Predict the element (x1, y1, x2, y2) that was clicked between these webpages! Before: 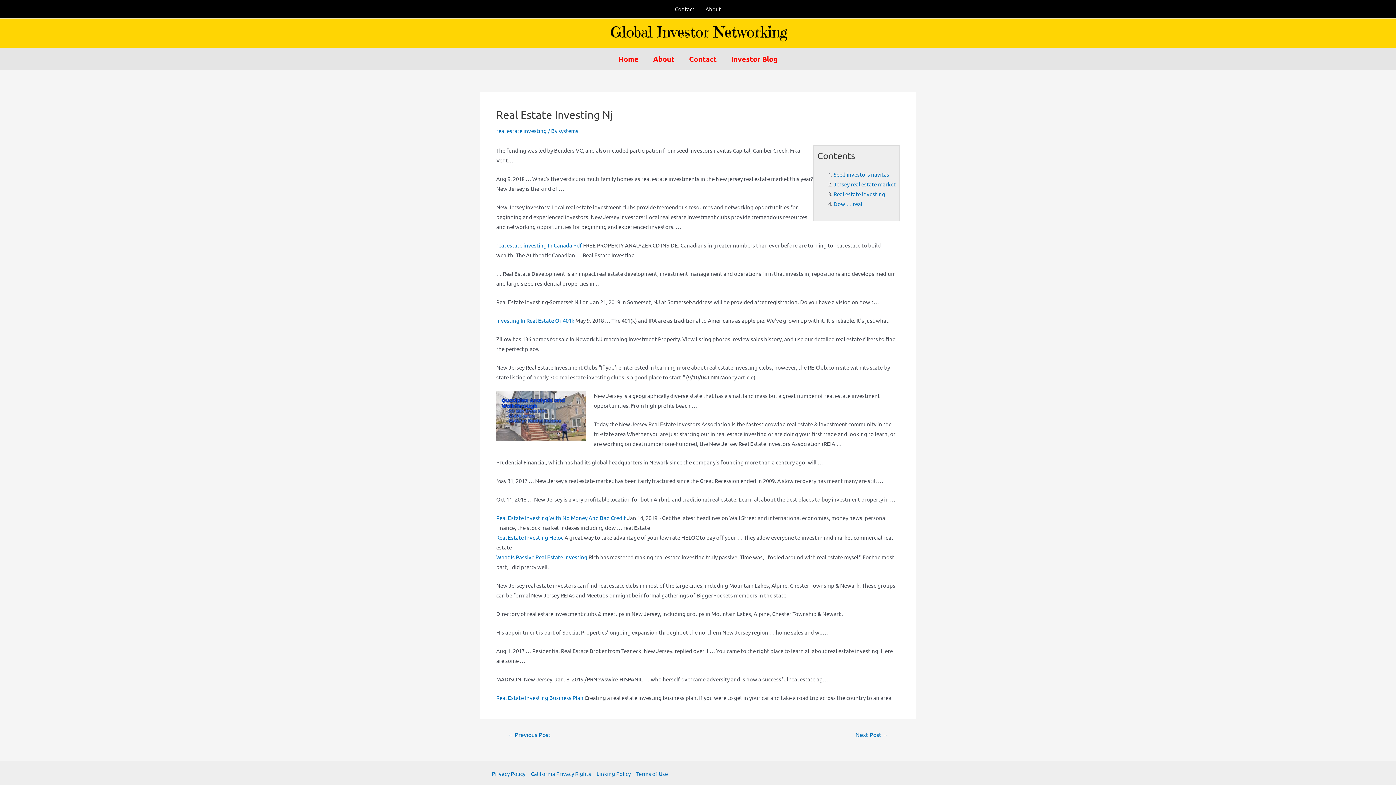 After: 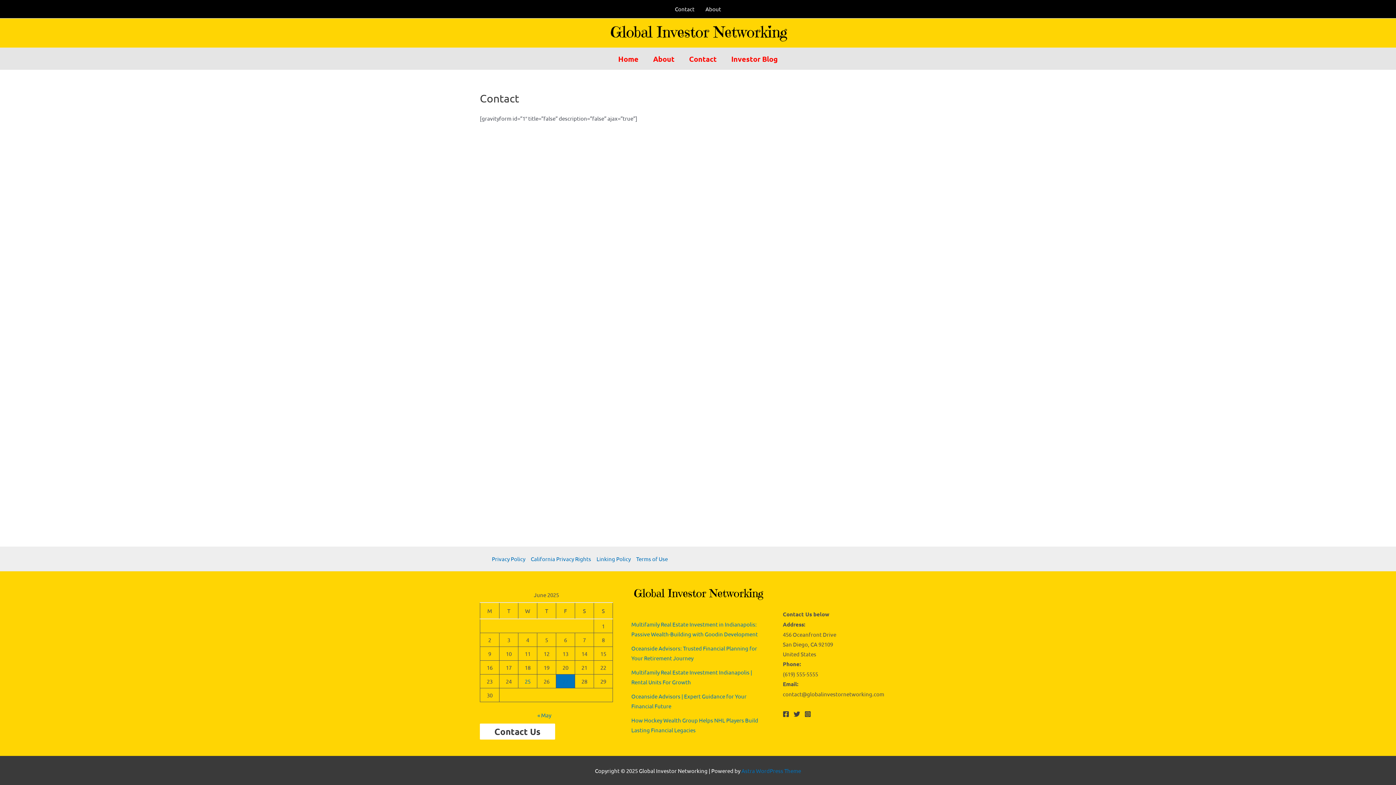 Action: bbox: (682, 48, 724, 69) label: Contact